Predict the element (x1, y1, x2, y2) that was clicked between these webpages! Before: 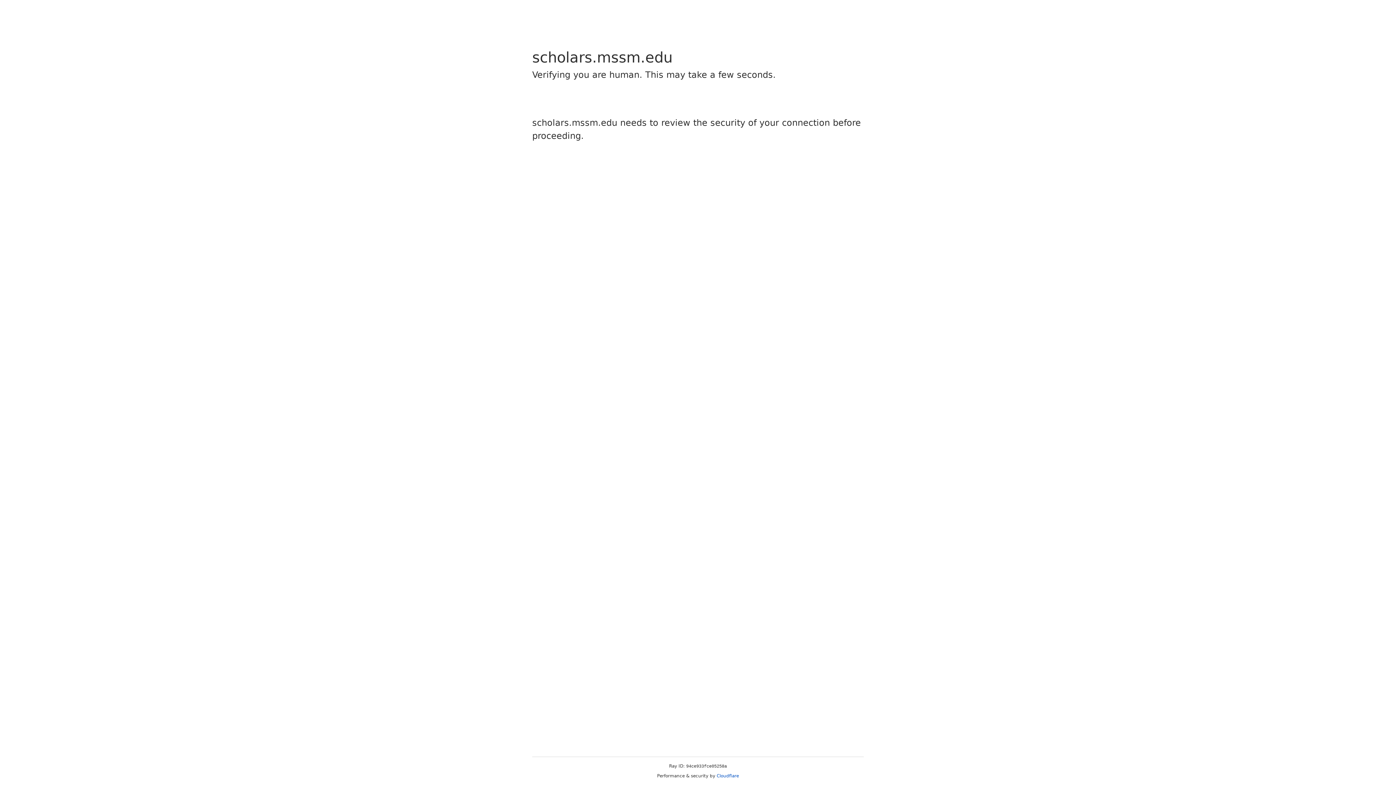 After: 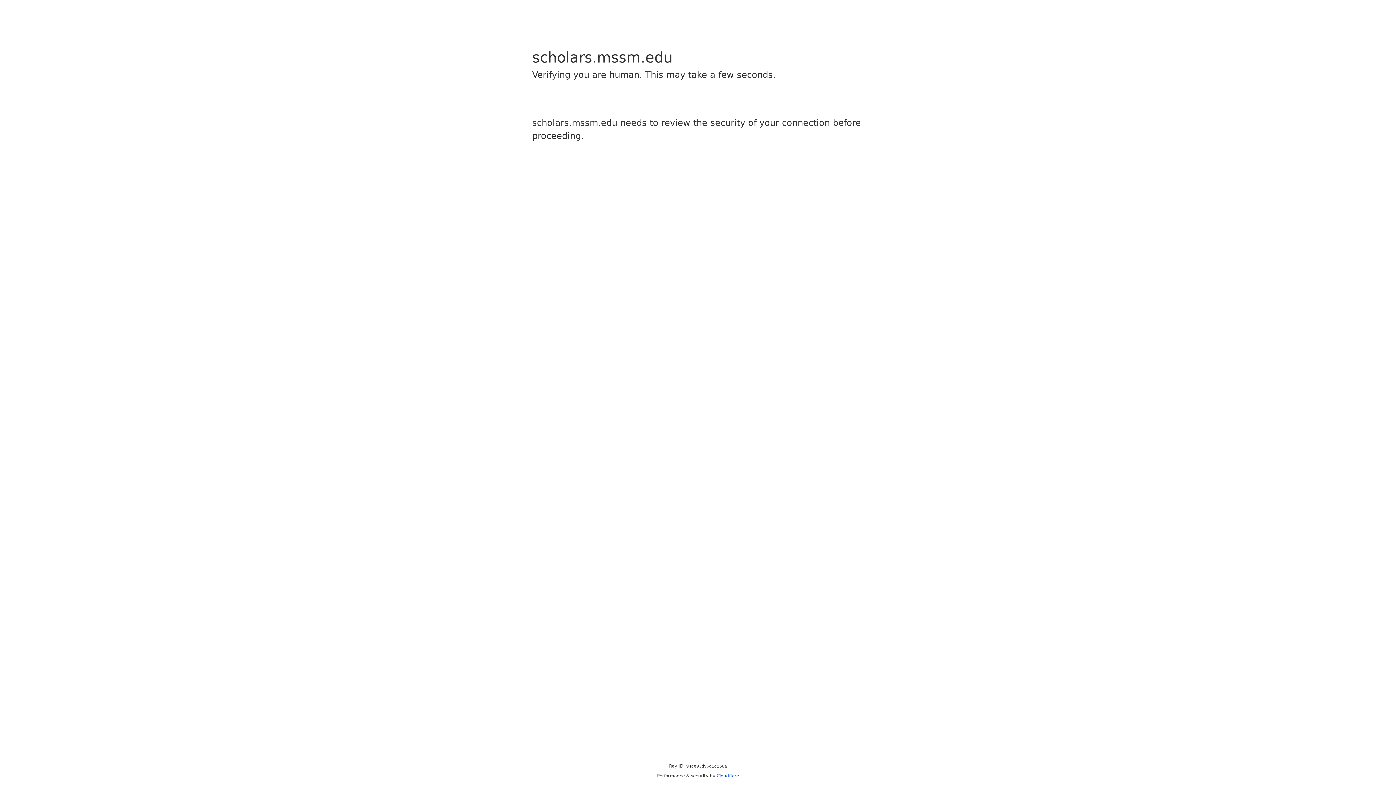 Action: bbox: (716, 773, 739, 778) label: Cloudflare